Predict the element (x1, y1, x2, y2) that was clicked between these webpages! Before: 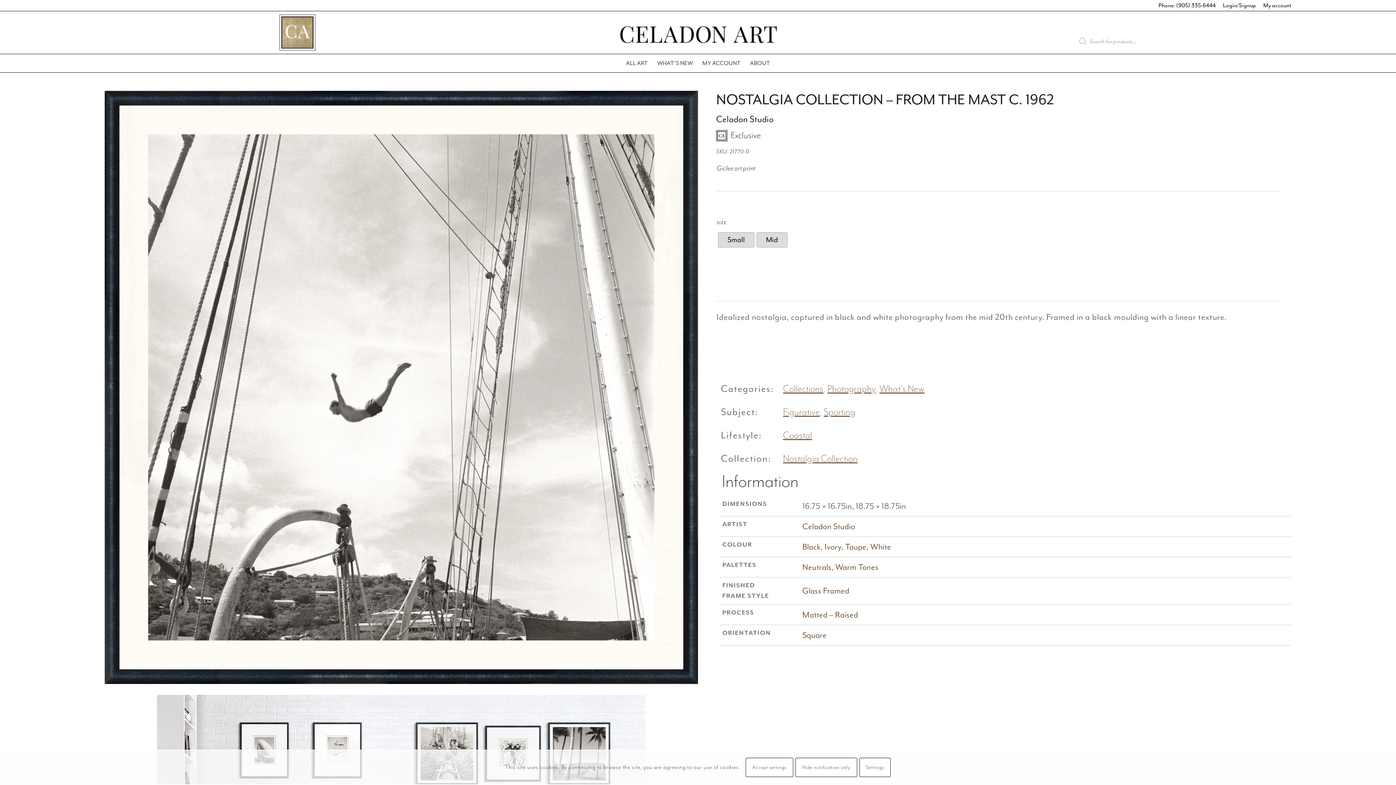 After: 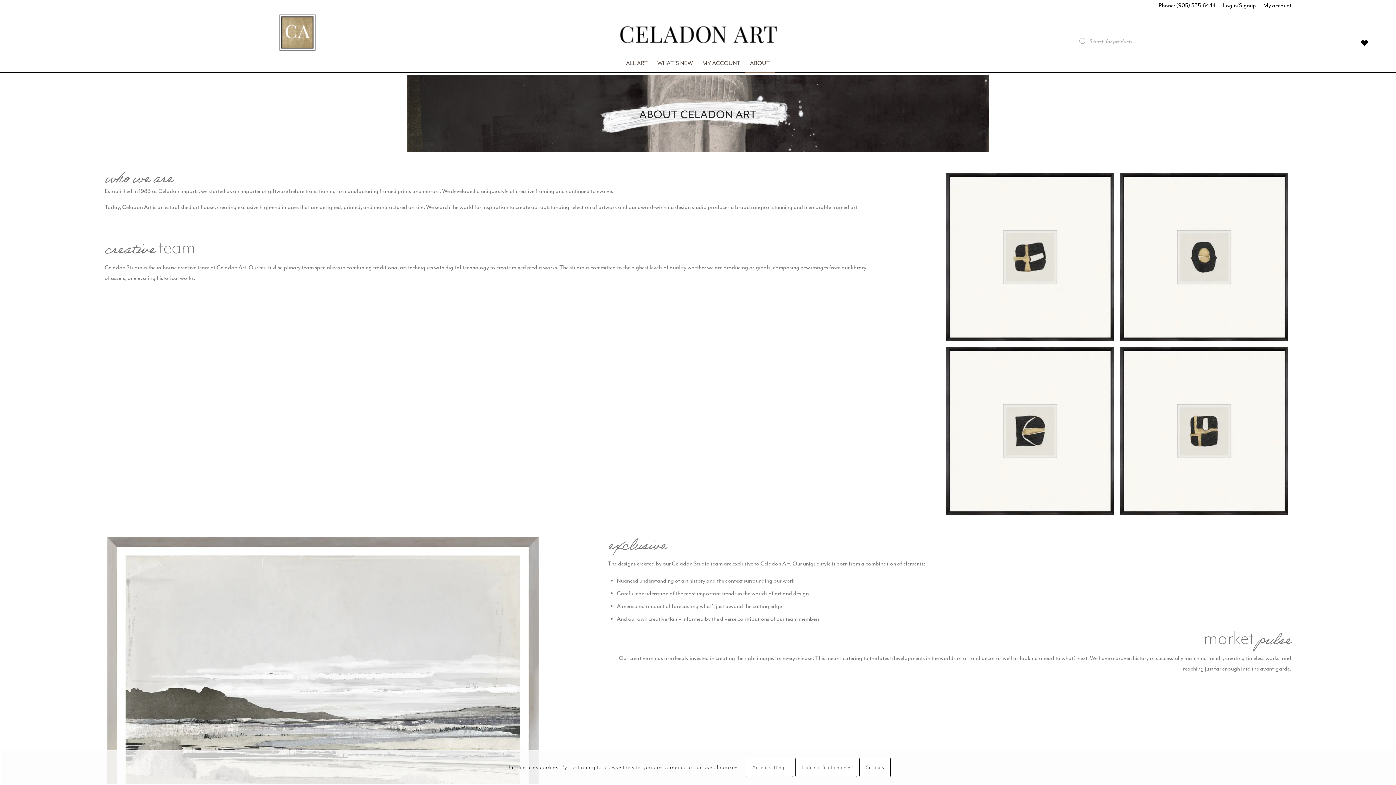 Action: label: ABOUT bbox: (745, 54, 774, 72)